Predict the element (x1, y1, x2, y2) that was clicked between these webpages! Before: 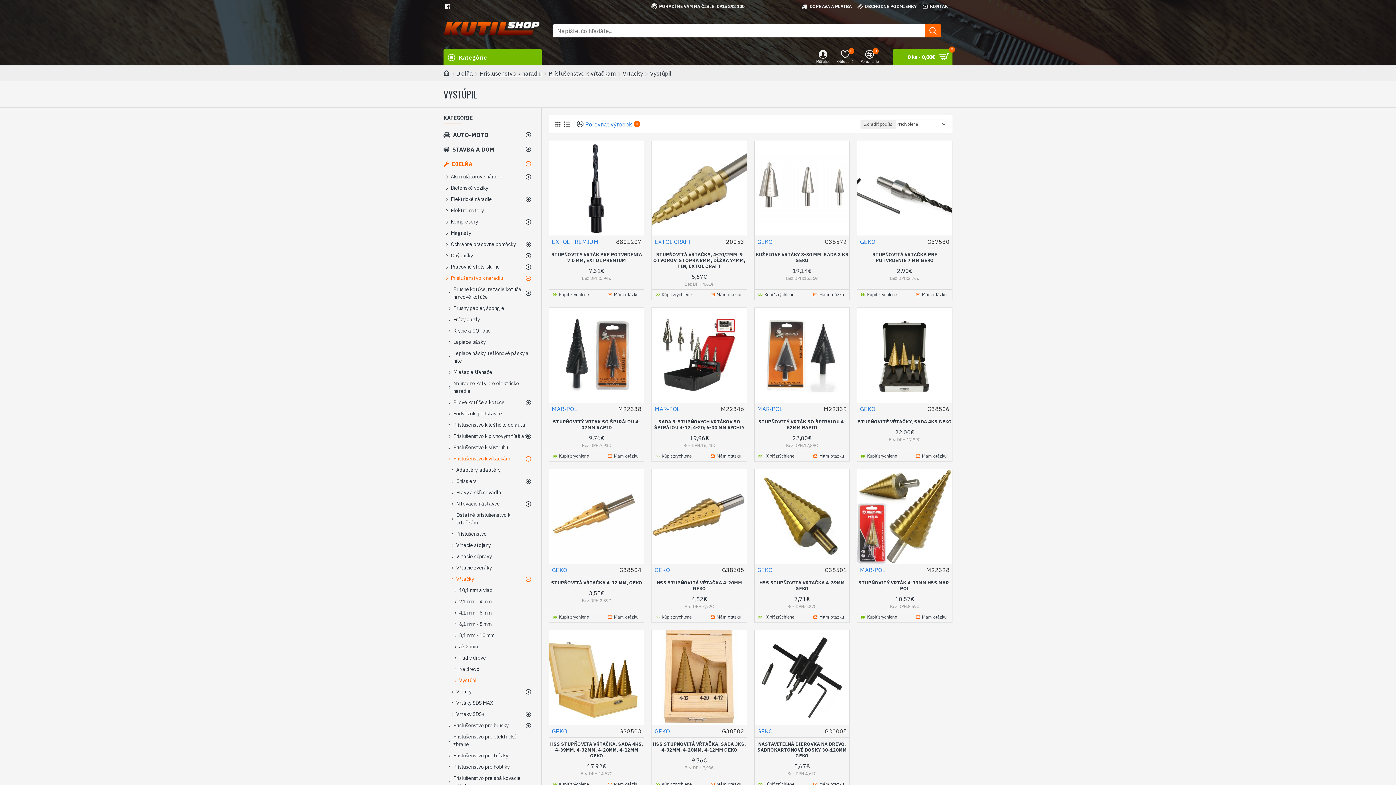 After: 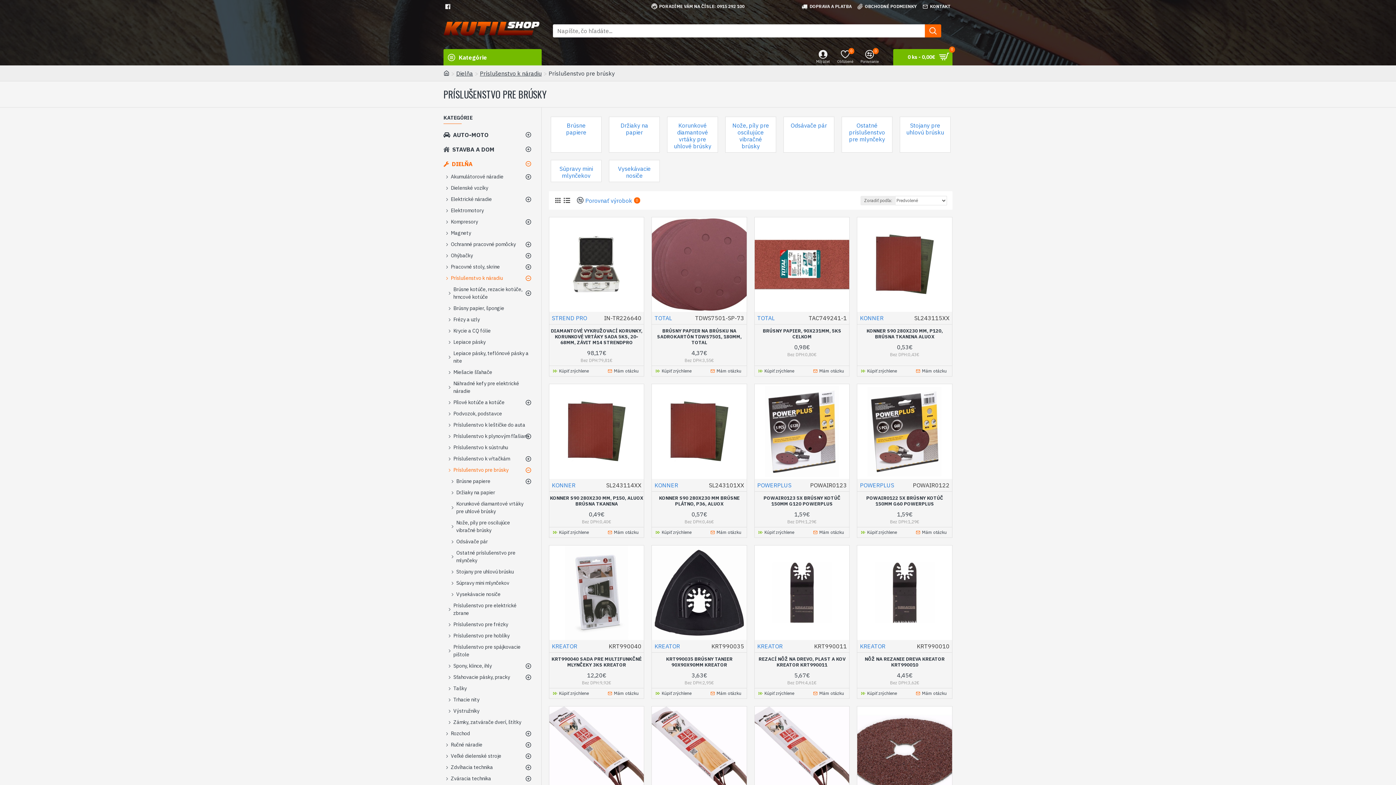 Action: label: Príslušenstvo pre brúsky bbox: (443, 720, 534, 731)